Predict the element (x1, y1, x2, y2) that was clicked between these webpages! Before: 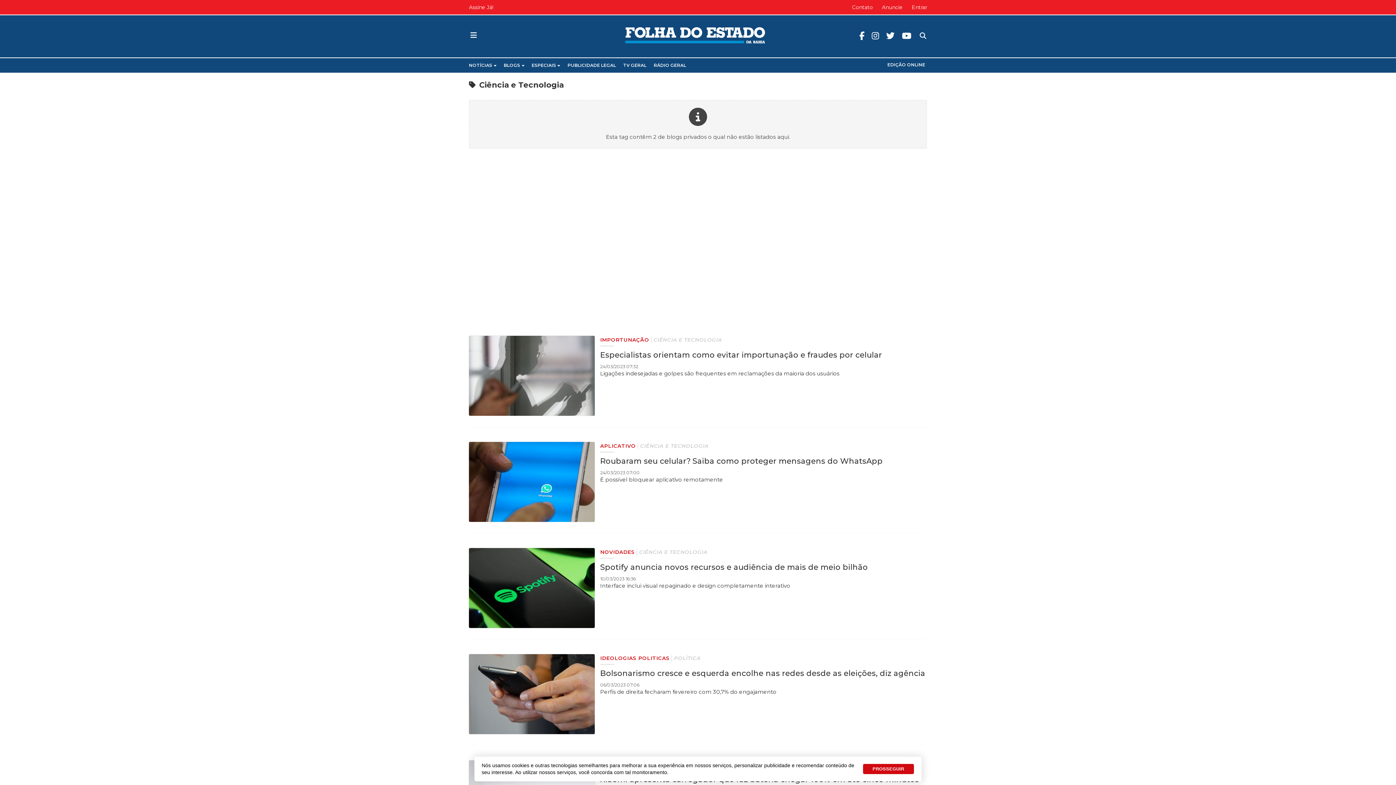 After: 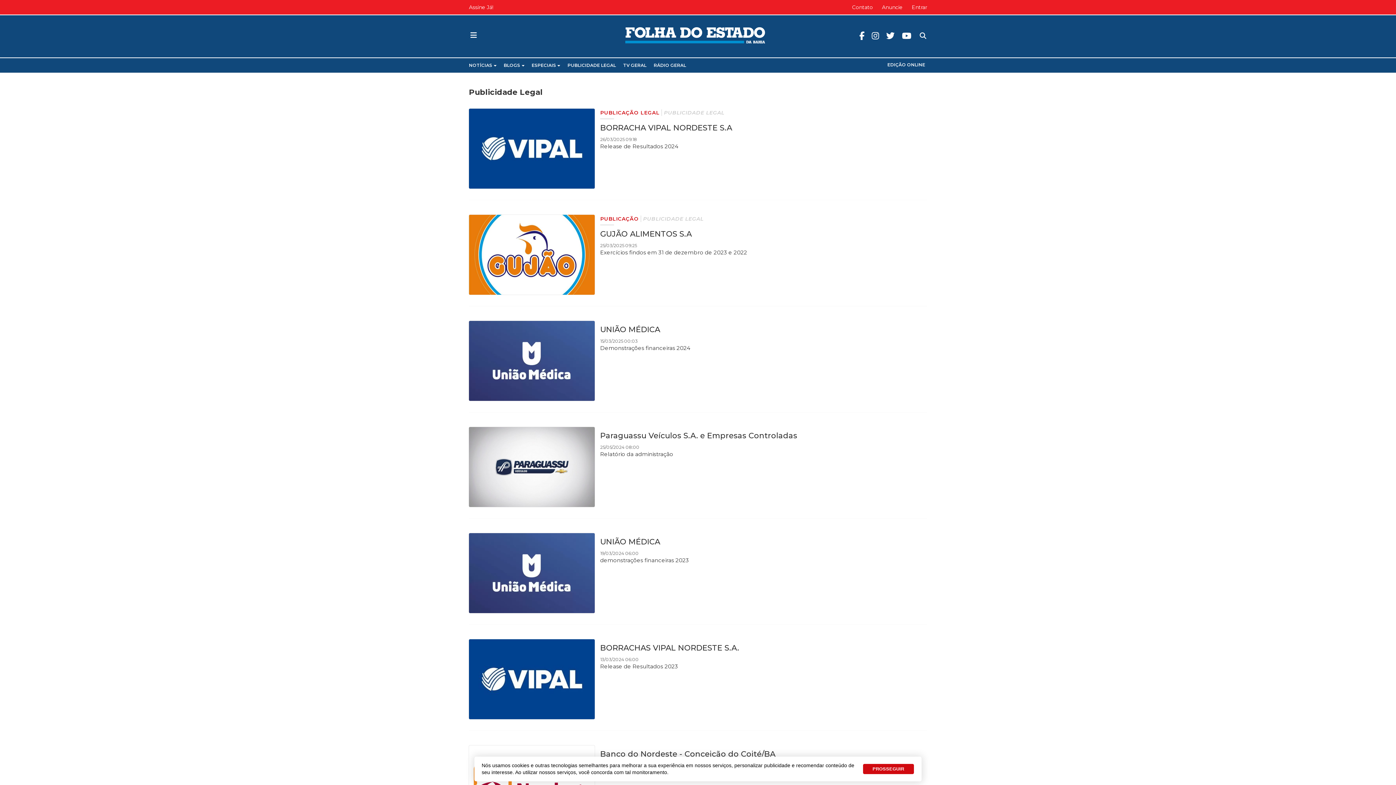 Action: label: PUBLICIDADE LEGAL bbox: (564, 58, 619, 72)